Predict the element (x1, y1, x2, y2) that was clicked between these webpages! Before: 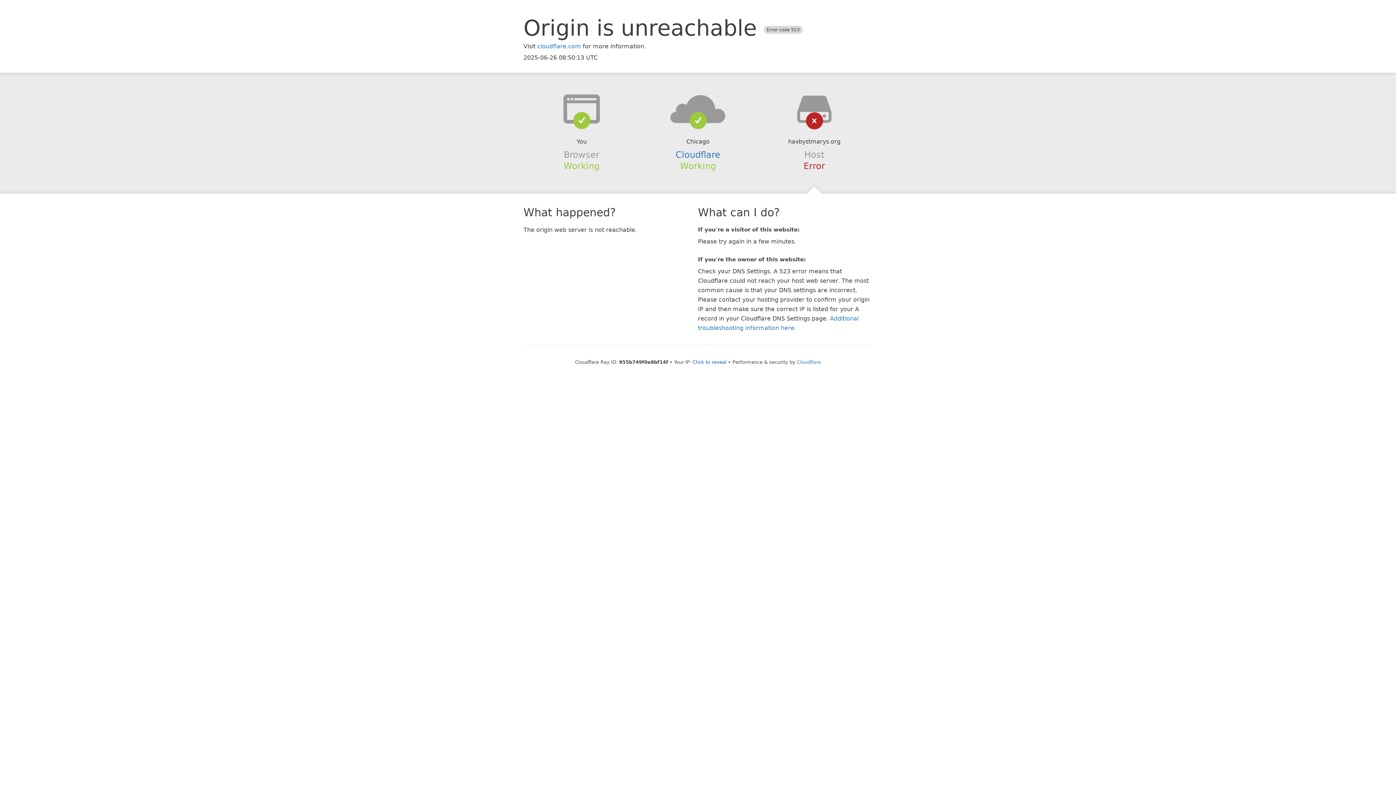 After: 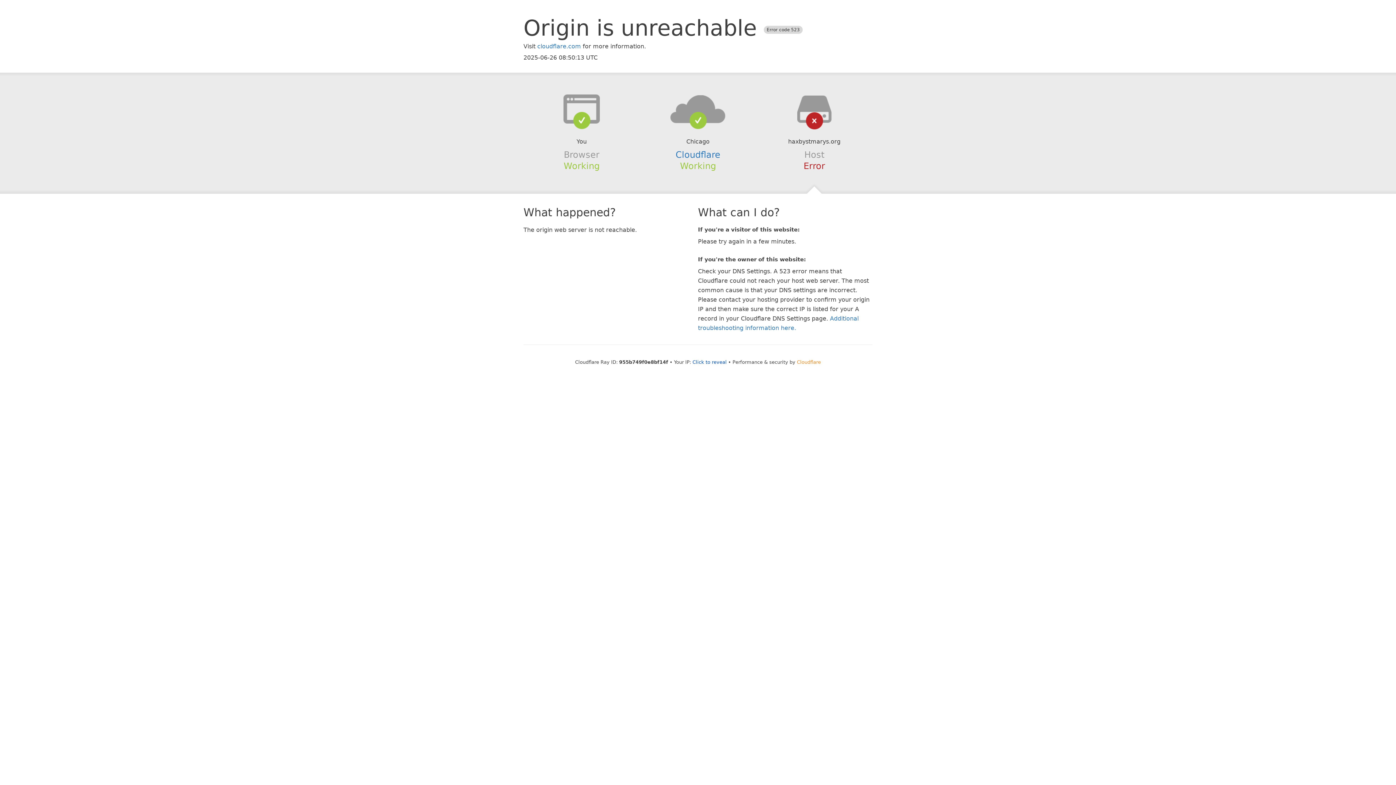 Action: bbox: (797, 359, 821, 364) label: Cloudflare